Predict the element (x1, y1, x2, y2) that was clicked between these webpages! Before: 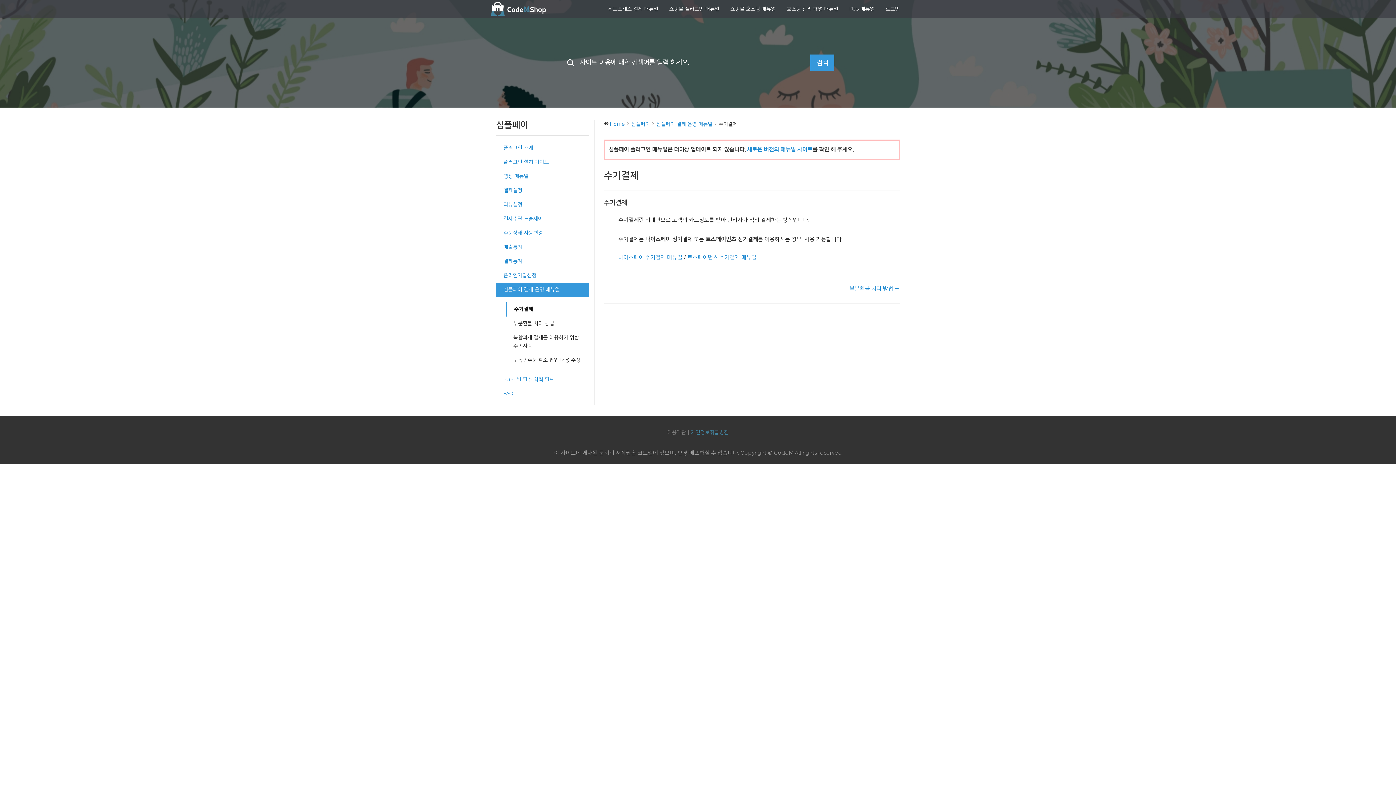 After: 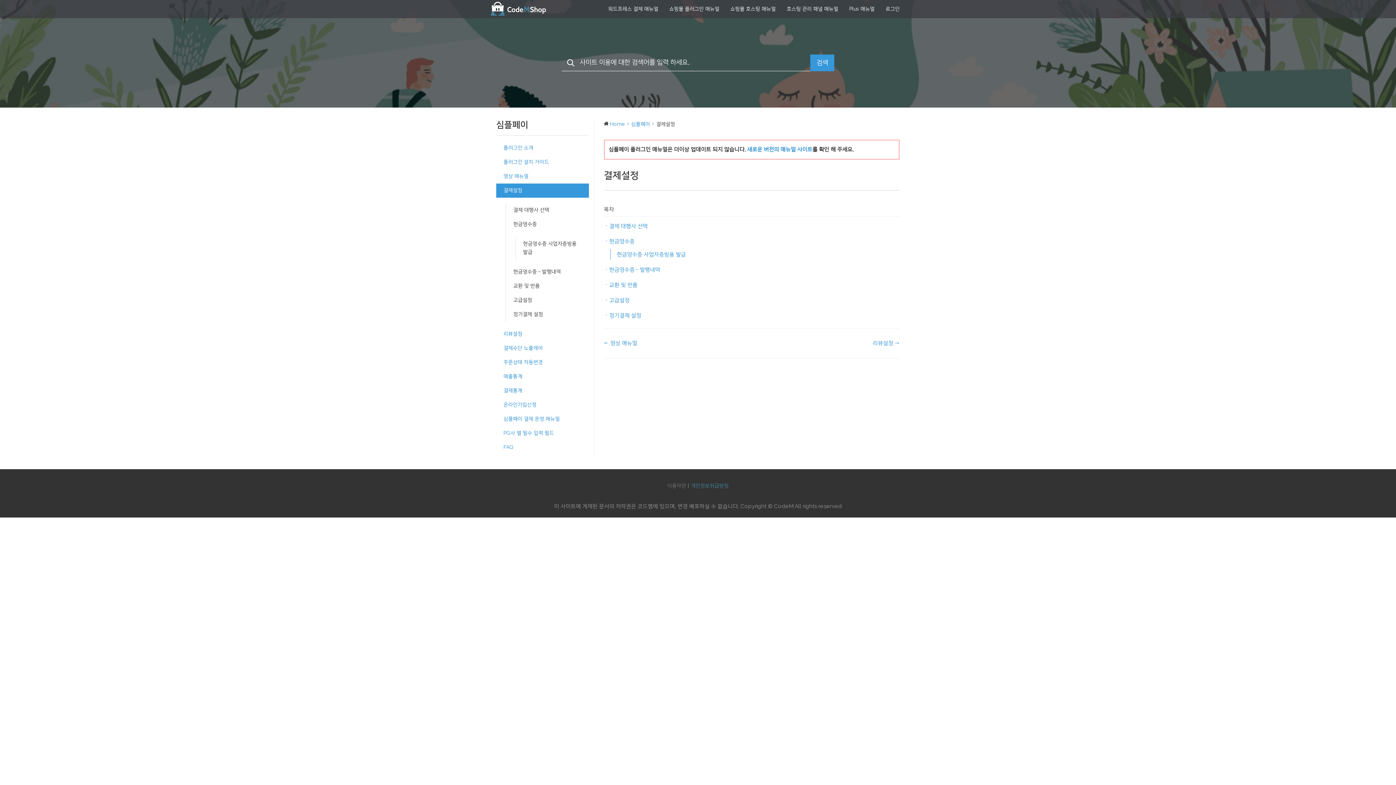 Action: label: 결제설정 bbox: (496, 183, 589, 197)